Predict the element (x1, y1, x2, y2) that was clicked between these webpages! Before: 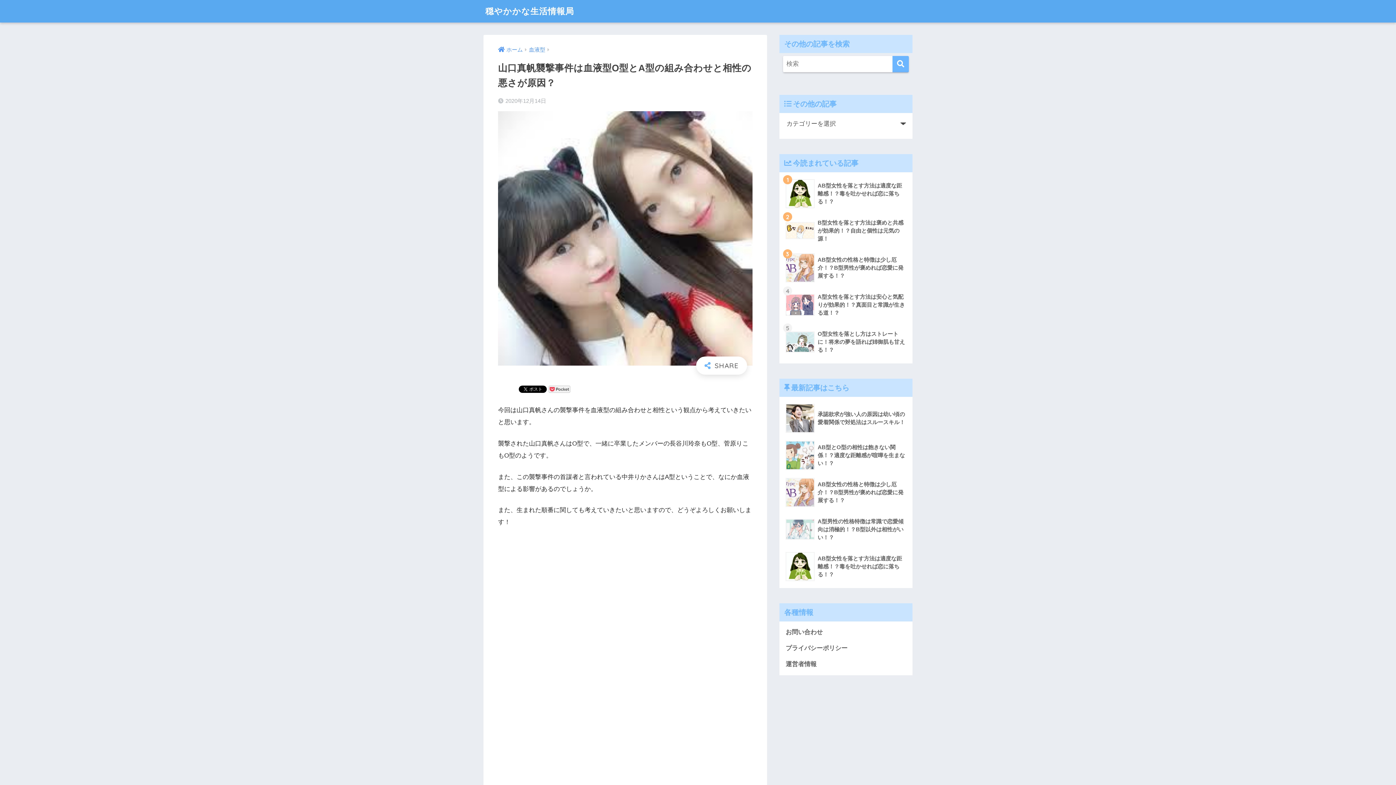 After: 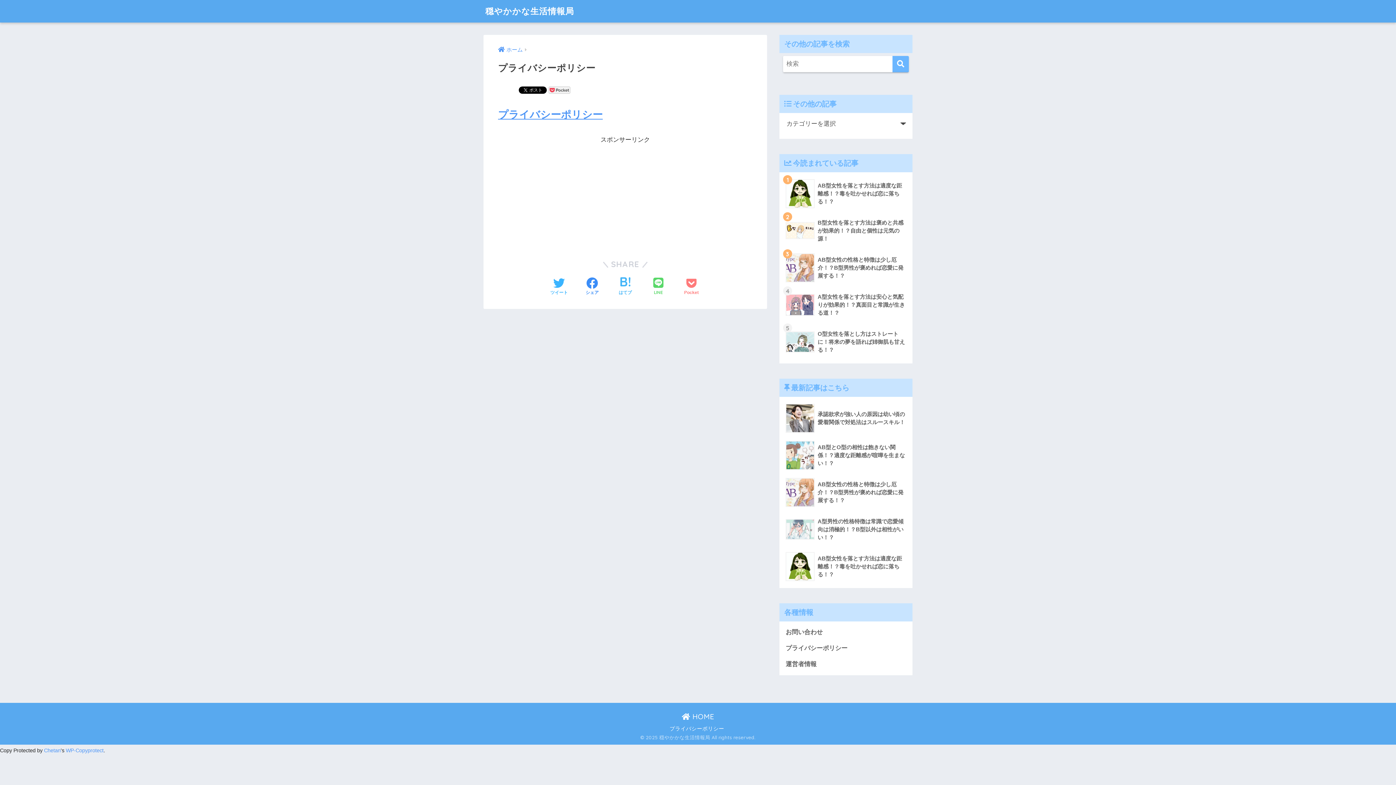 Action: bbox: (783, 640, 909, 656) label: プライバシーポリシー